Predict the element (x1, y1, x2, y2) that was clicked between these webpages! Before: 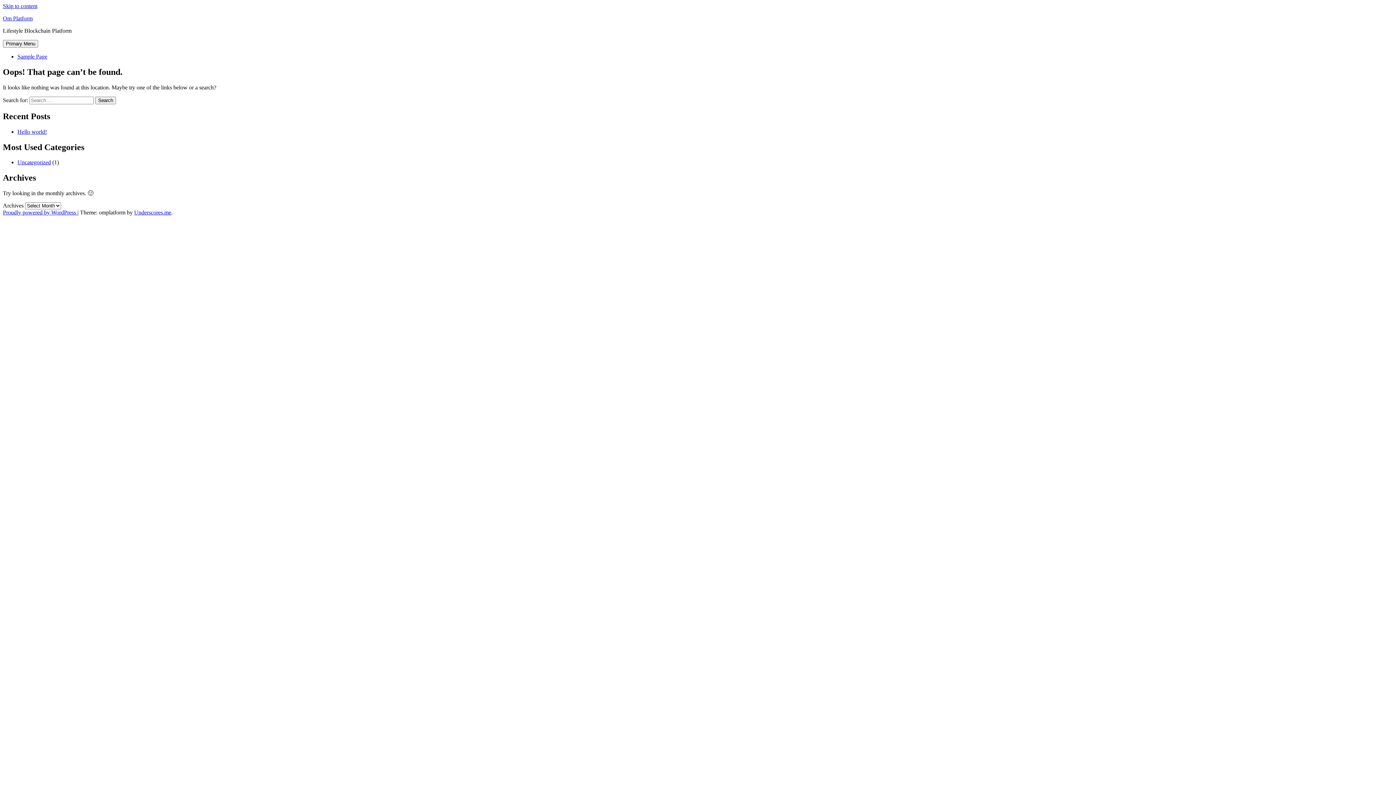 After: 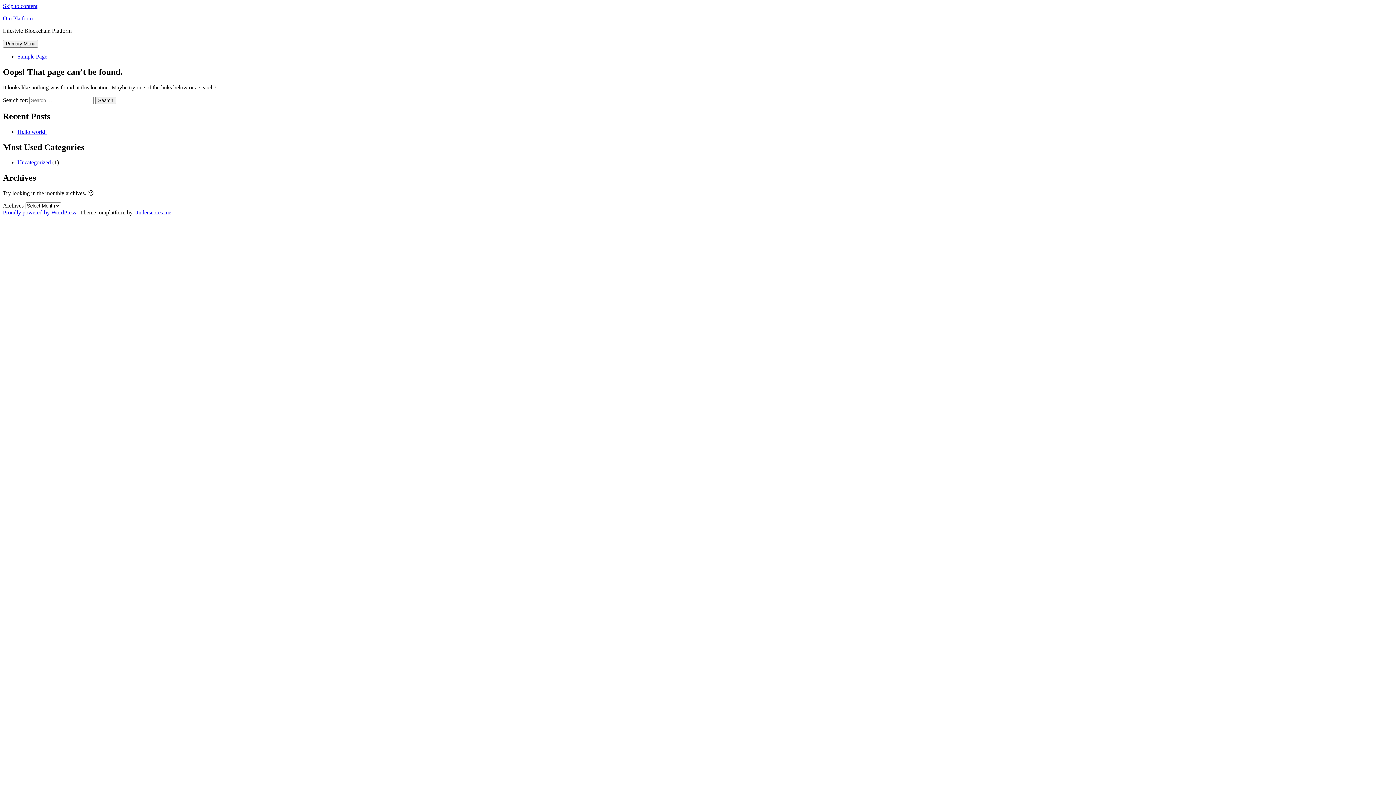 Action: bbox: (2, 2, 37, 9) label: Skip to content